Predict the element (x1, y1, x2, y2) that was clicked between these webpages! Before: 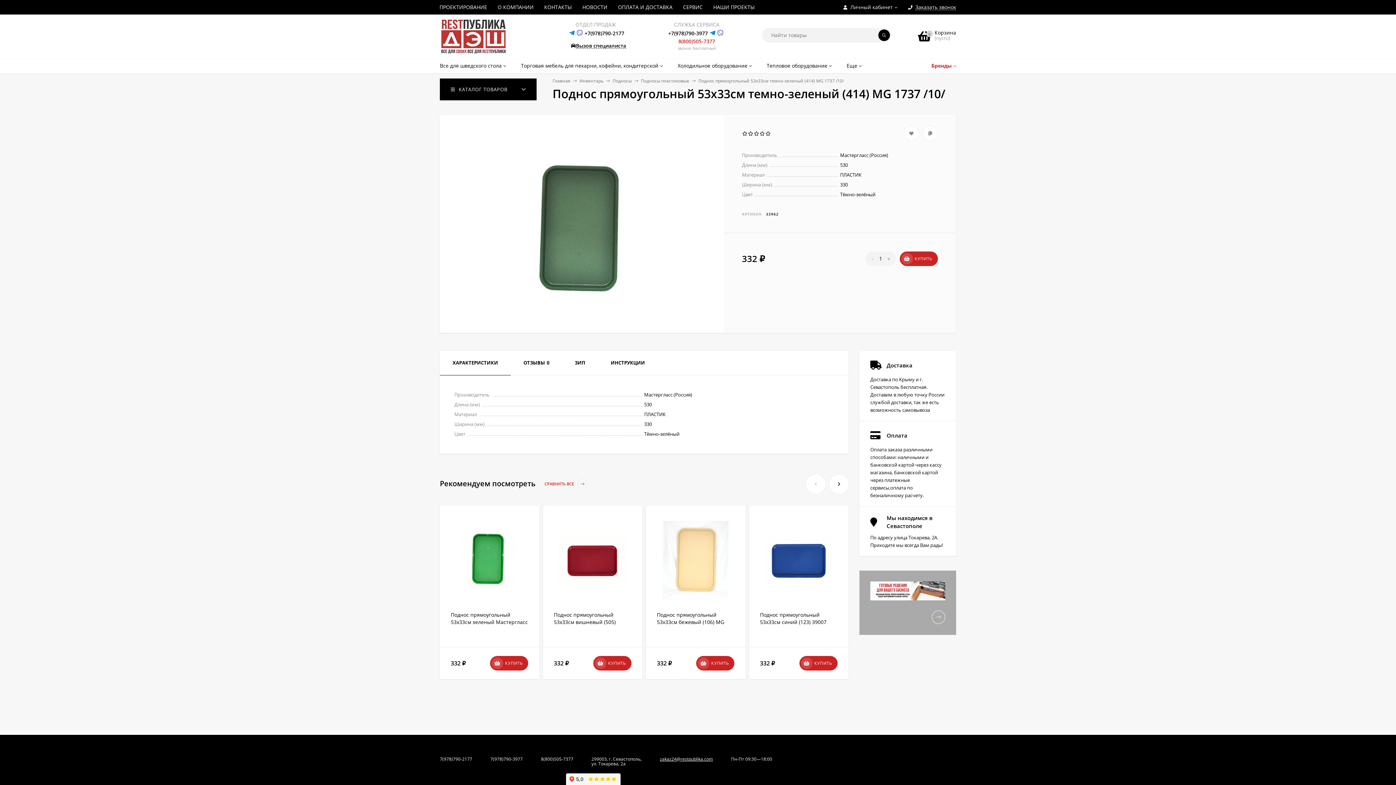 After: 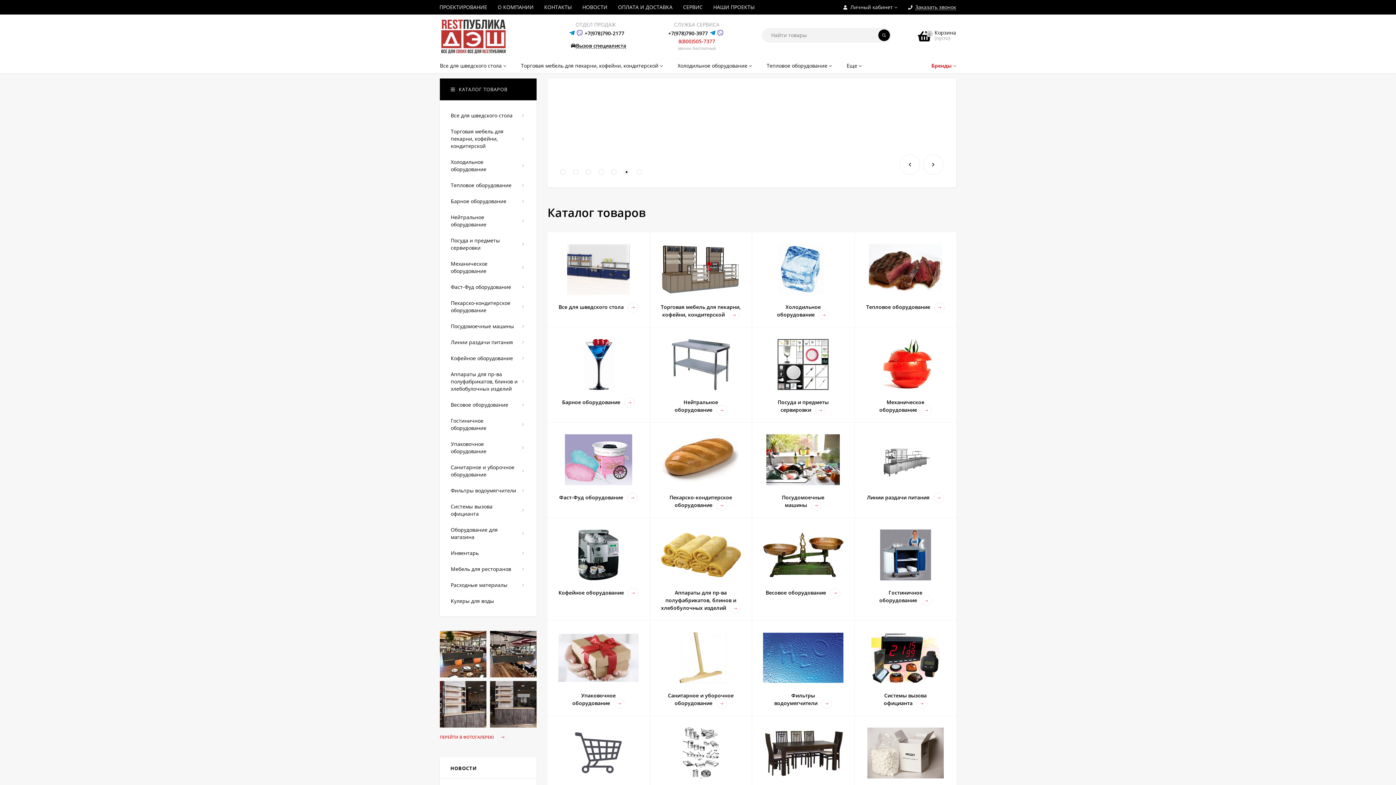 Action: bbox: (552, 77, 570, 84) label: Главная